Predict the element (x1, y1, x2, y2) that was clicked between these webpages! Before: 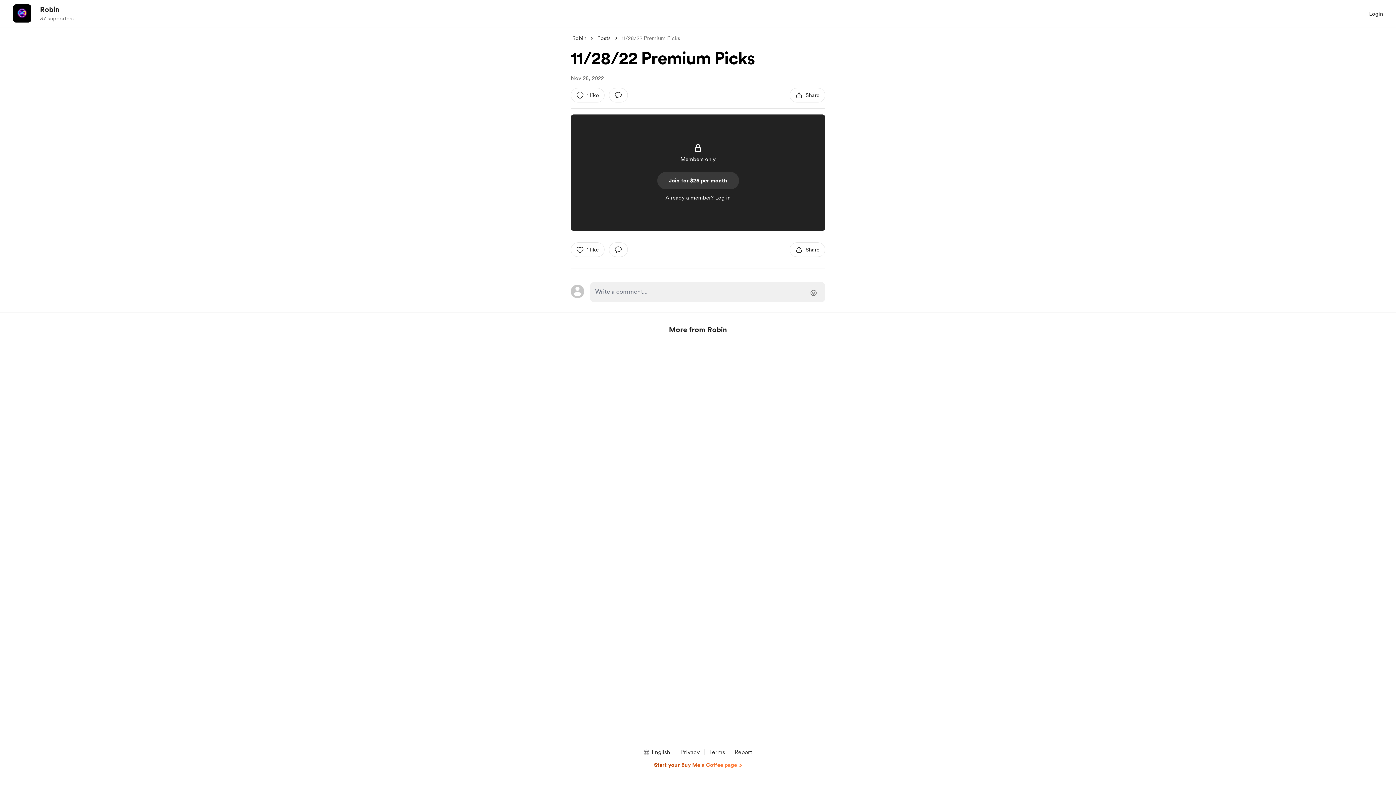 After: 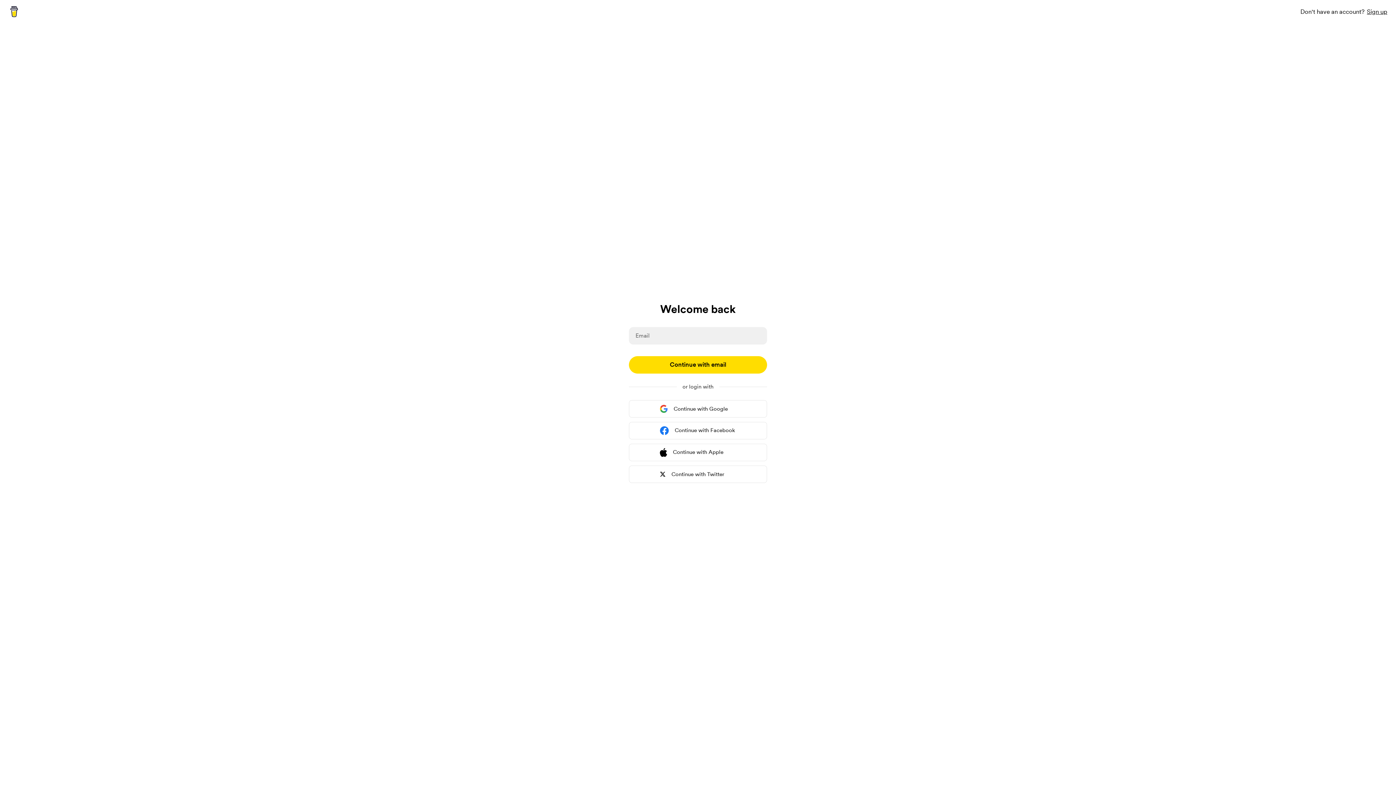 Action: label: add a comment: bbox: (609, 88, 628, 102)